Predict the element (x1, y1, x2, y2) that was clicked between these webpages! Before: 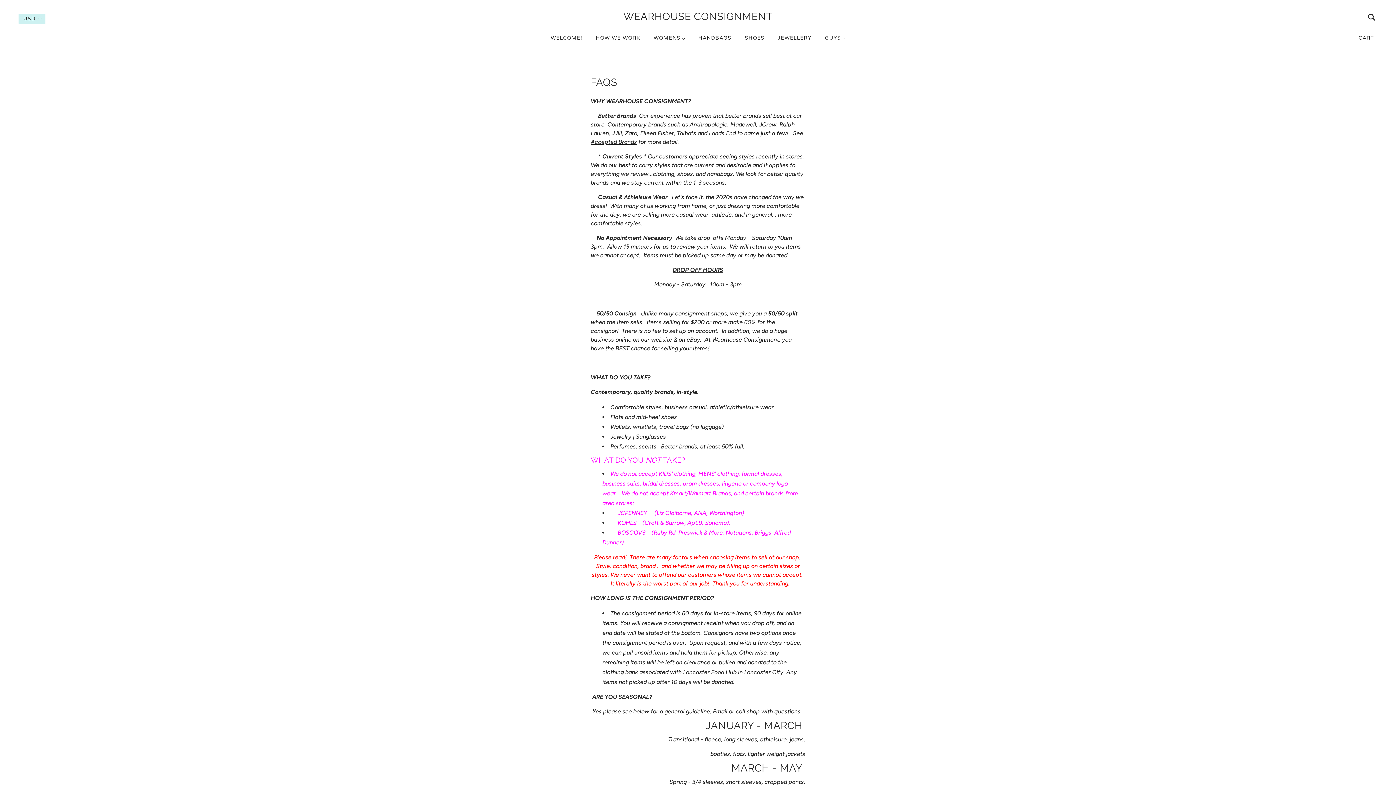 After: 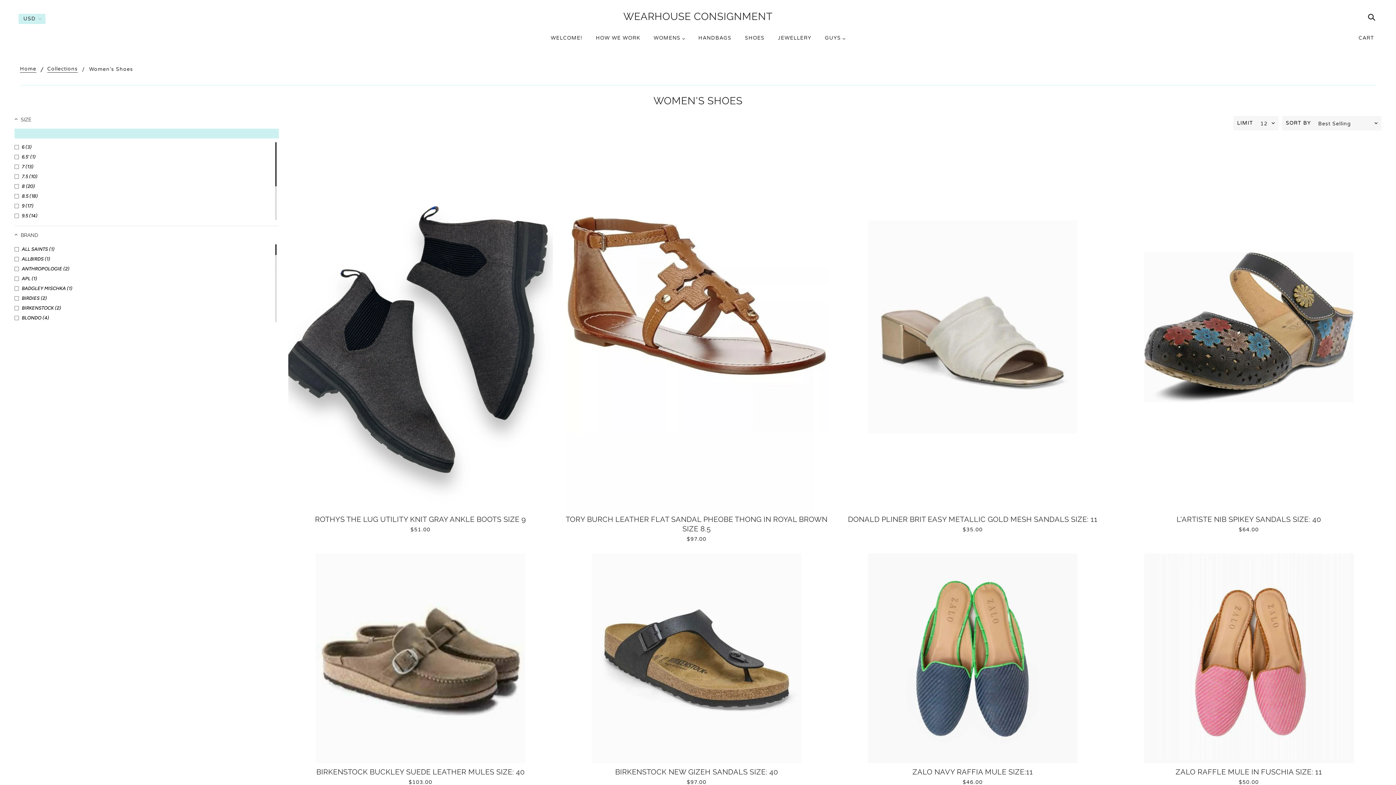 Action: bbox: (739, 29, 770, 52) label: SHOES